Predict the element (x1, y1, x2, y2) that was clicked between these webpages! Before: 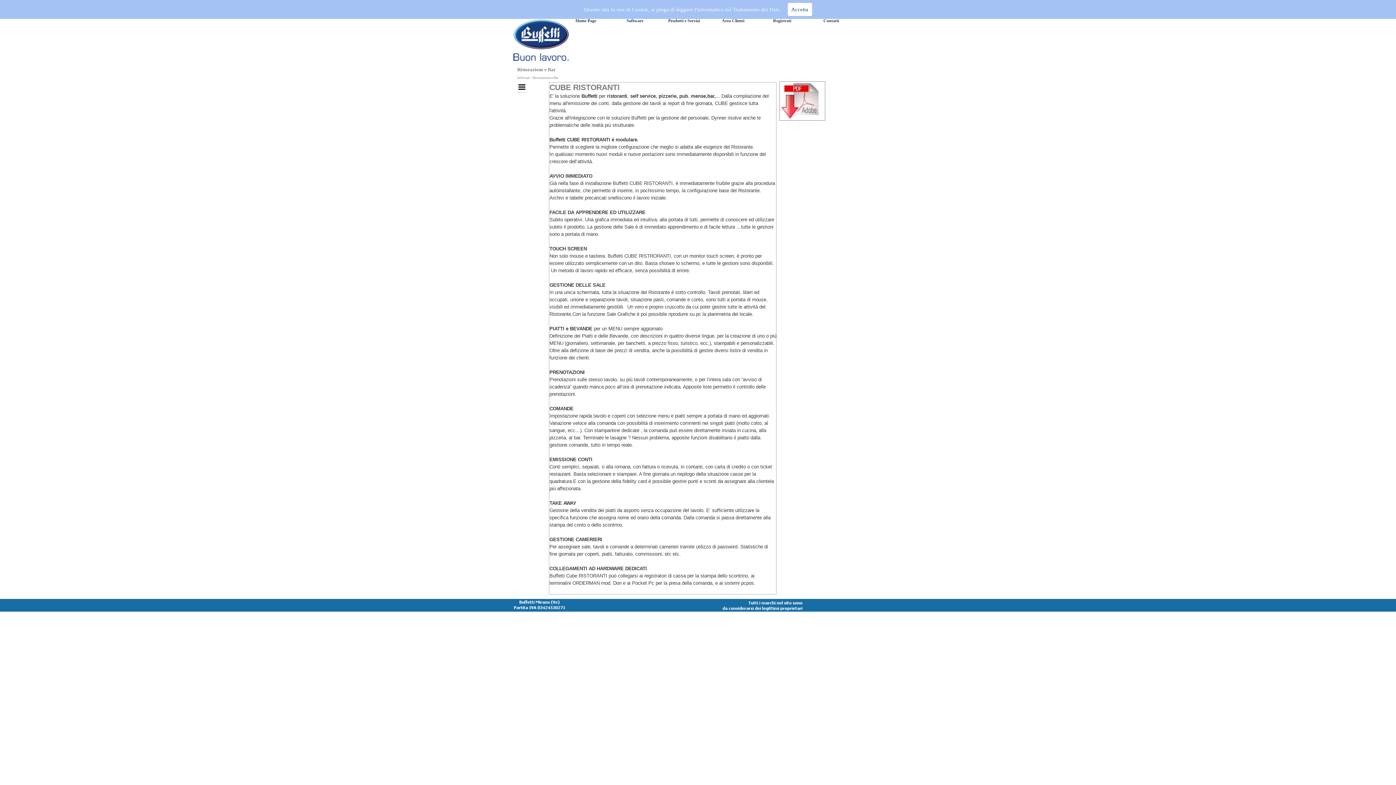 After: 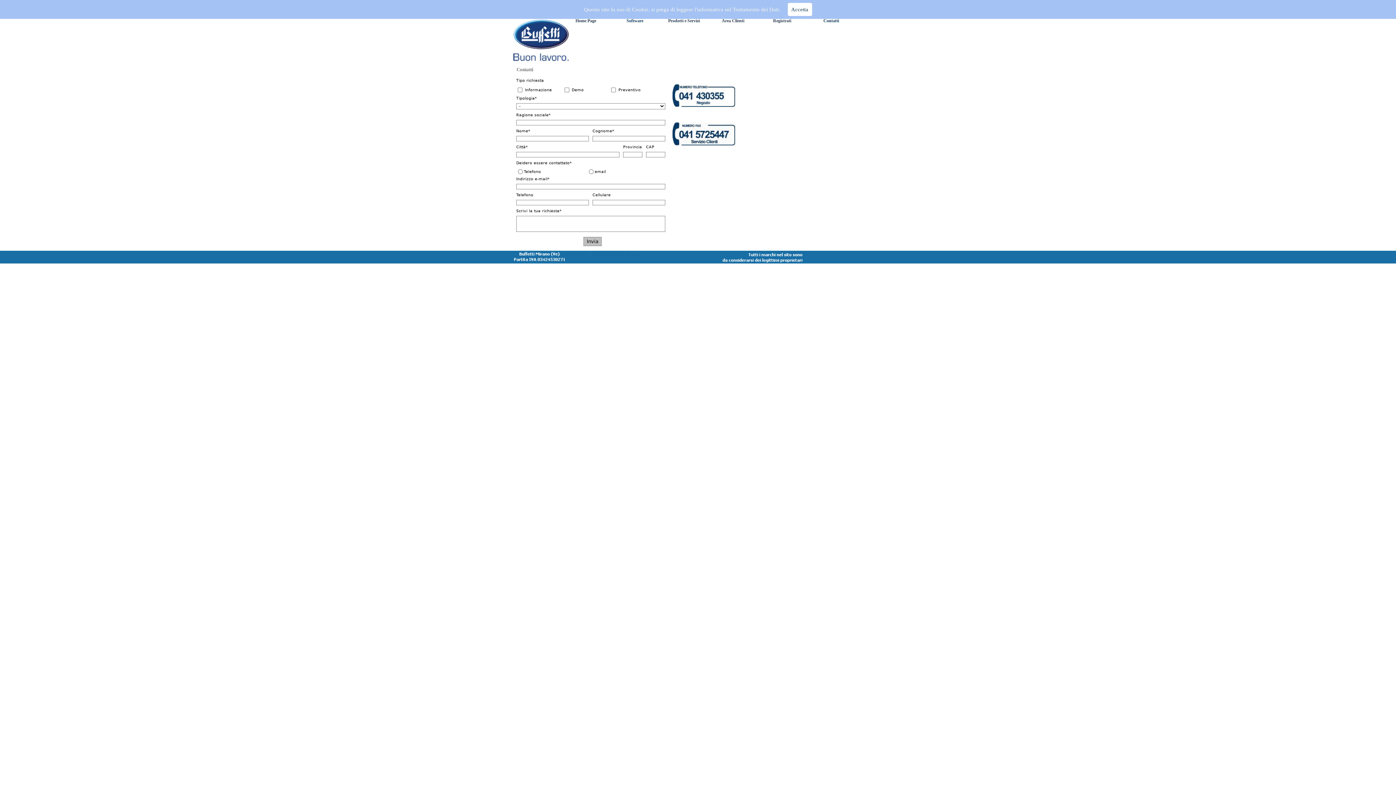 Action: bbox: (808, 16, 854, 25) label: Contatti